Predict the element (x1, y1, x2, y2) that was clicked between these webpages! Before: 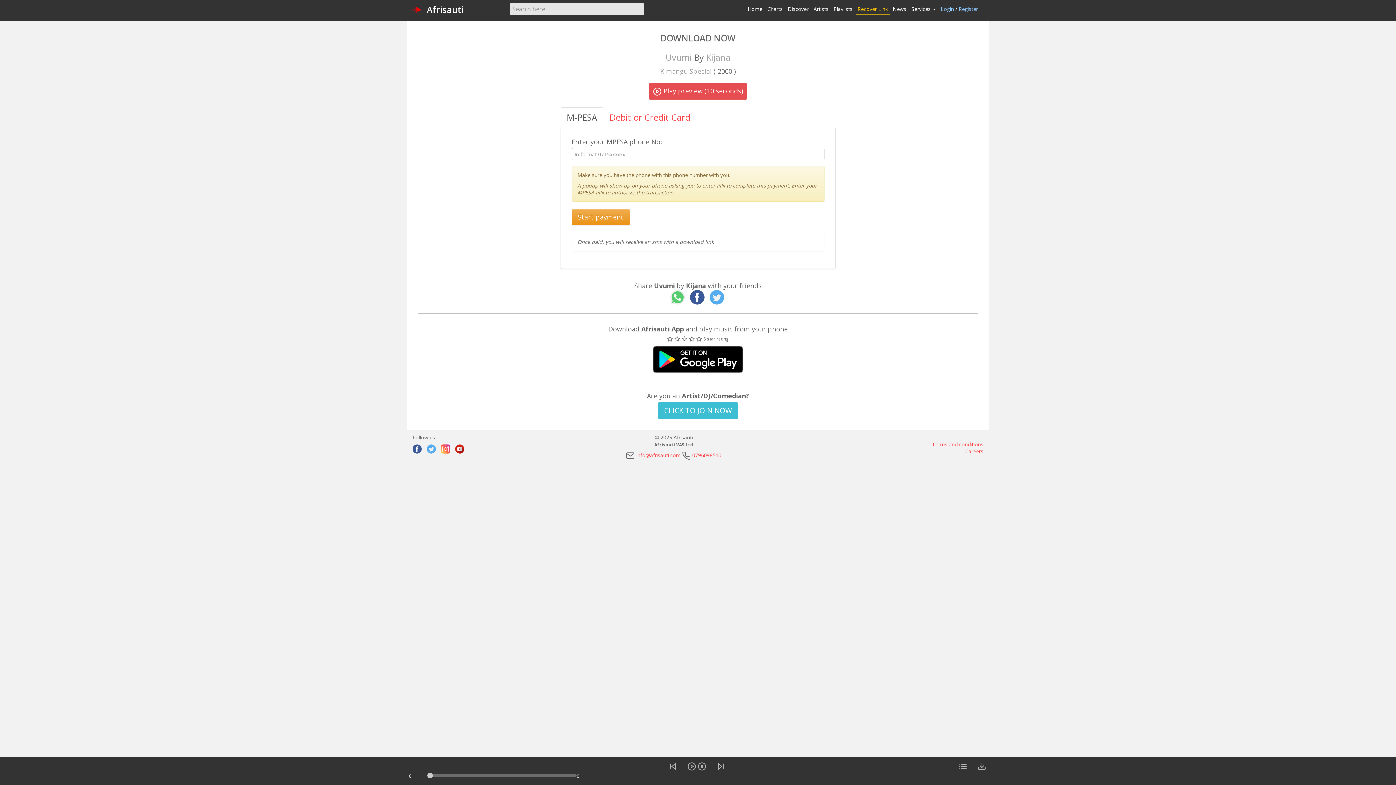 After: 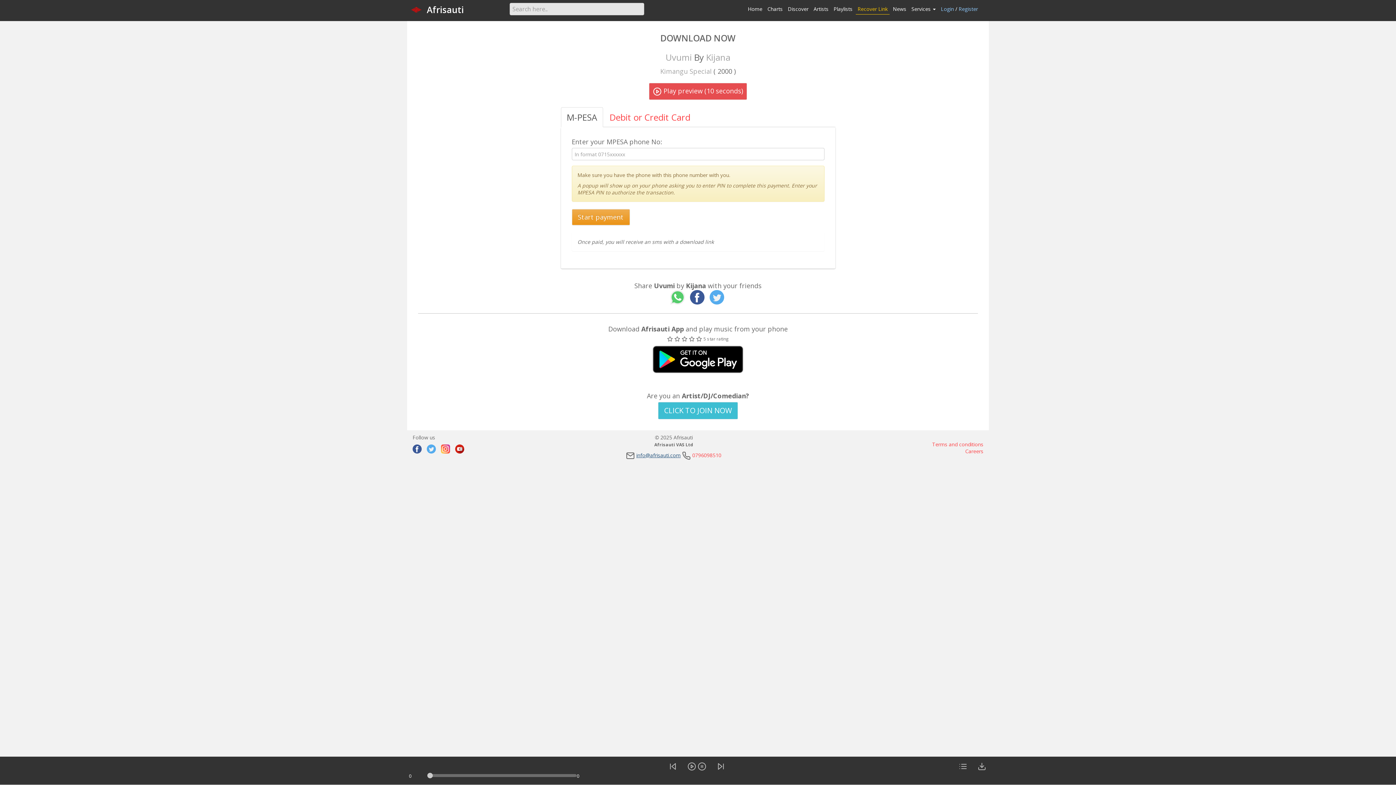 Action: bbox: (636, 451, 680, 458) label: info@afrisauti.com